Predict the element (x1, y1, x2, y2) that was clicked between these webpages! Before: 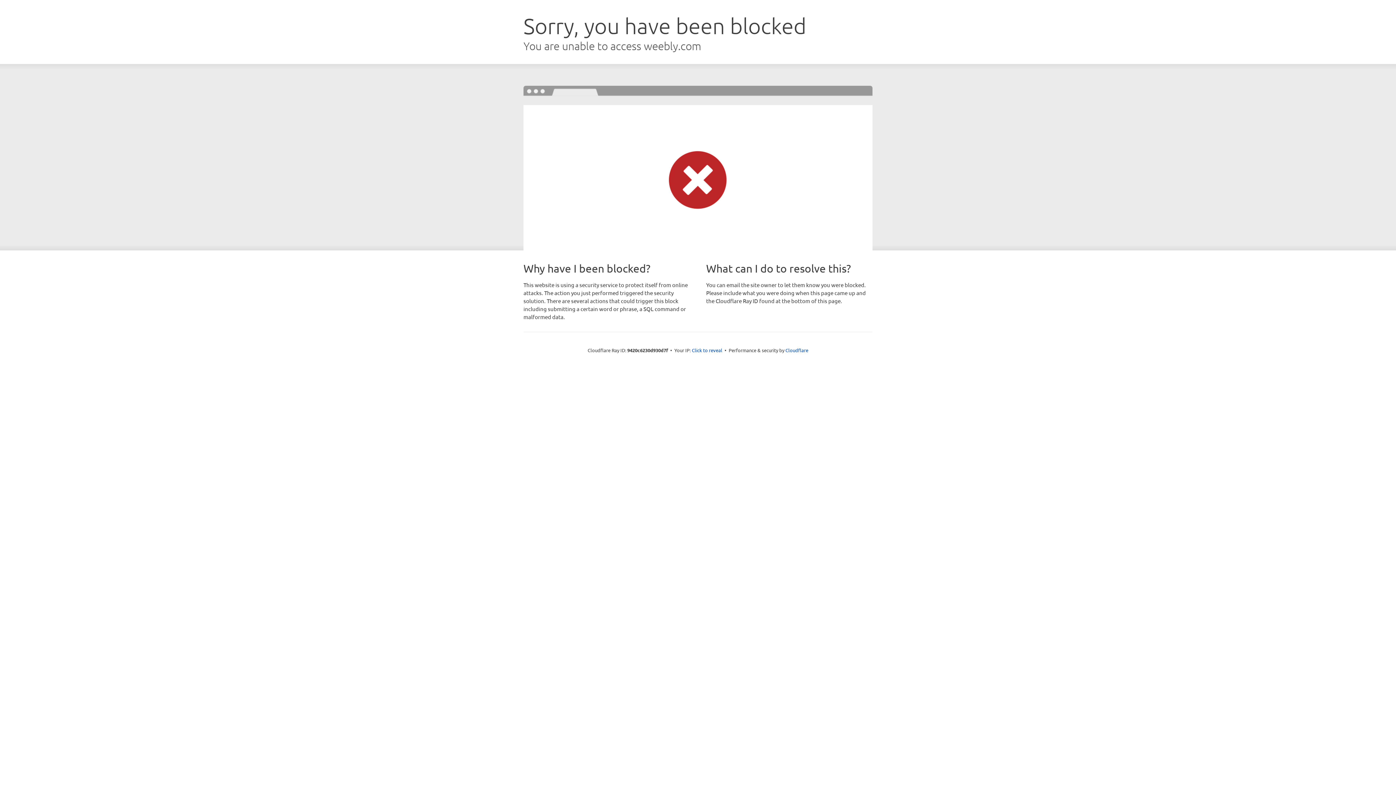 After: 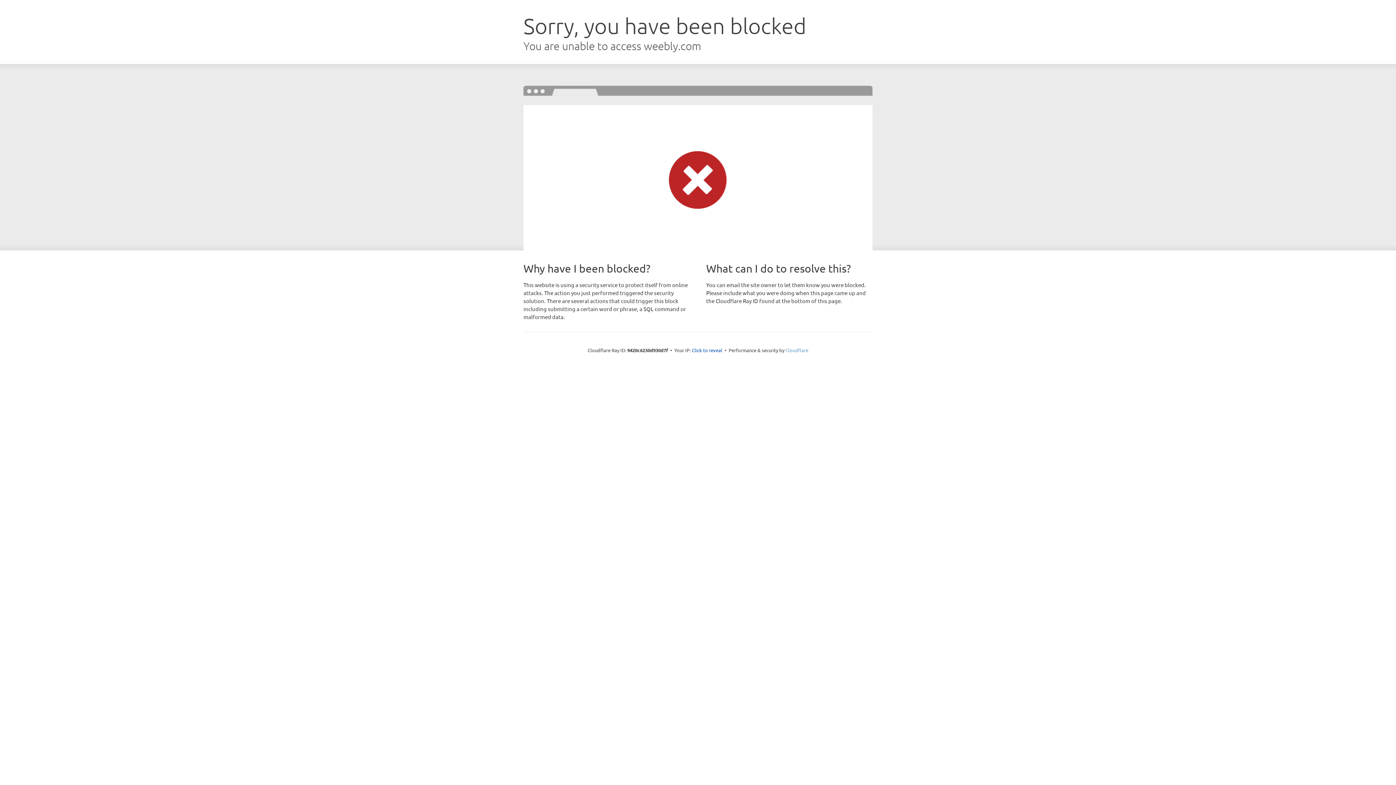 Action: bbox: (785, 347, 808, 353) label: Cloudflare